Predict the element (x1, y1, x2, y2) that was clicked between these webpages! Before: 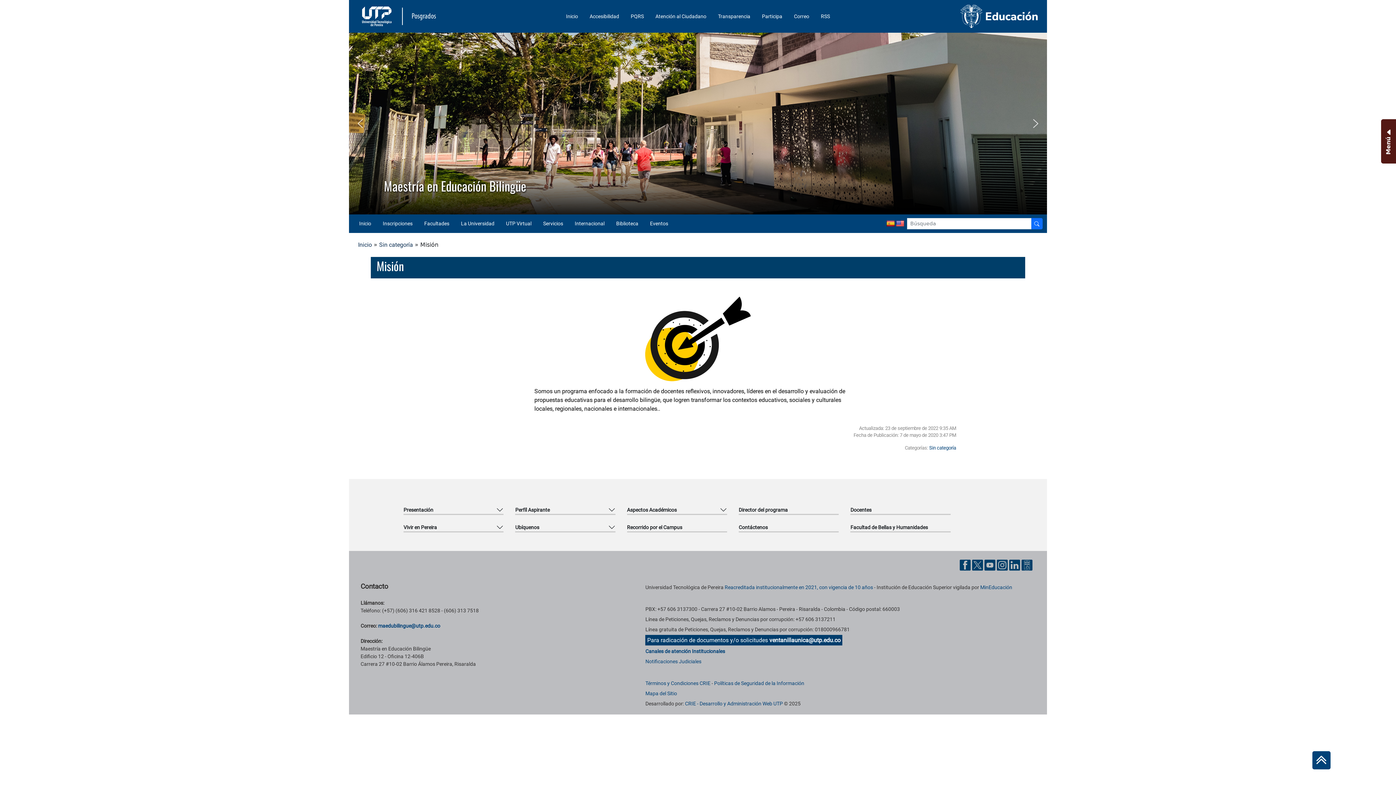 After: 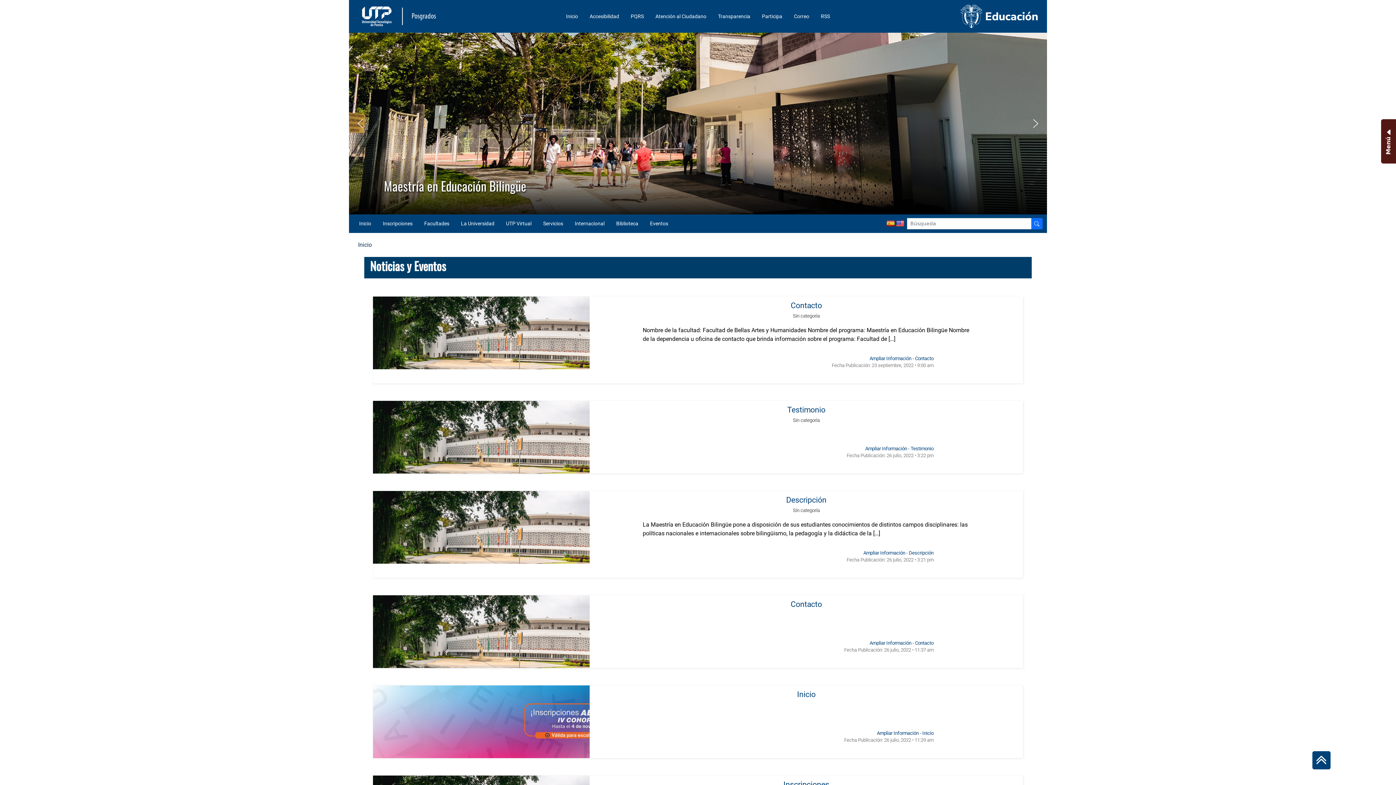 Action: label: Buscador bbox: (1031, 218, 1042, 229)